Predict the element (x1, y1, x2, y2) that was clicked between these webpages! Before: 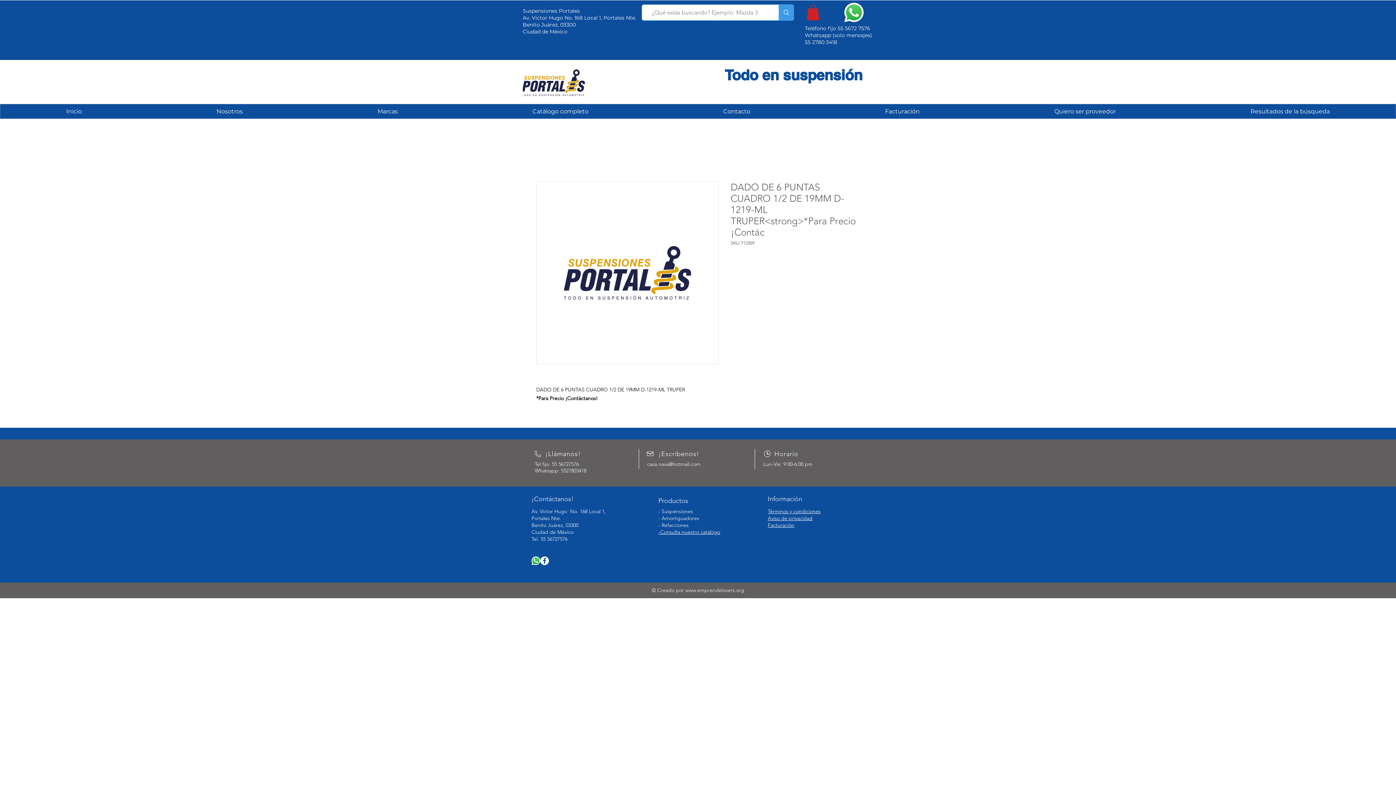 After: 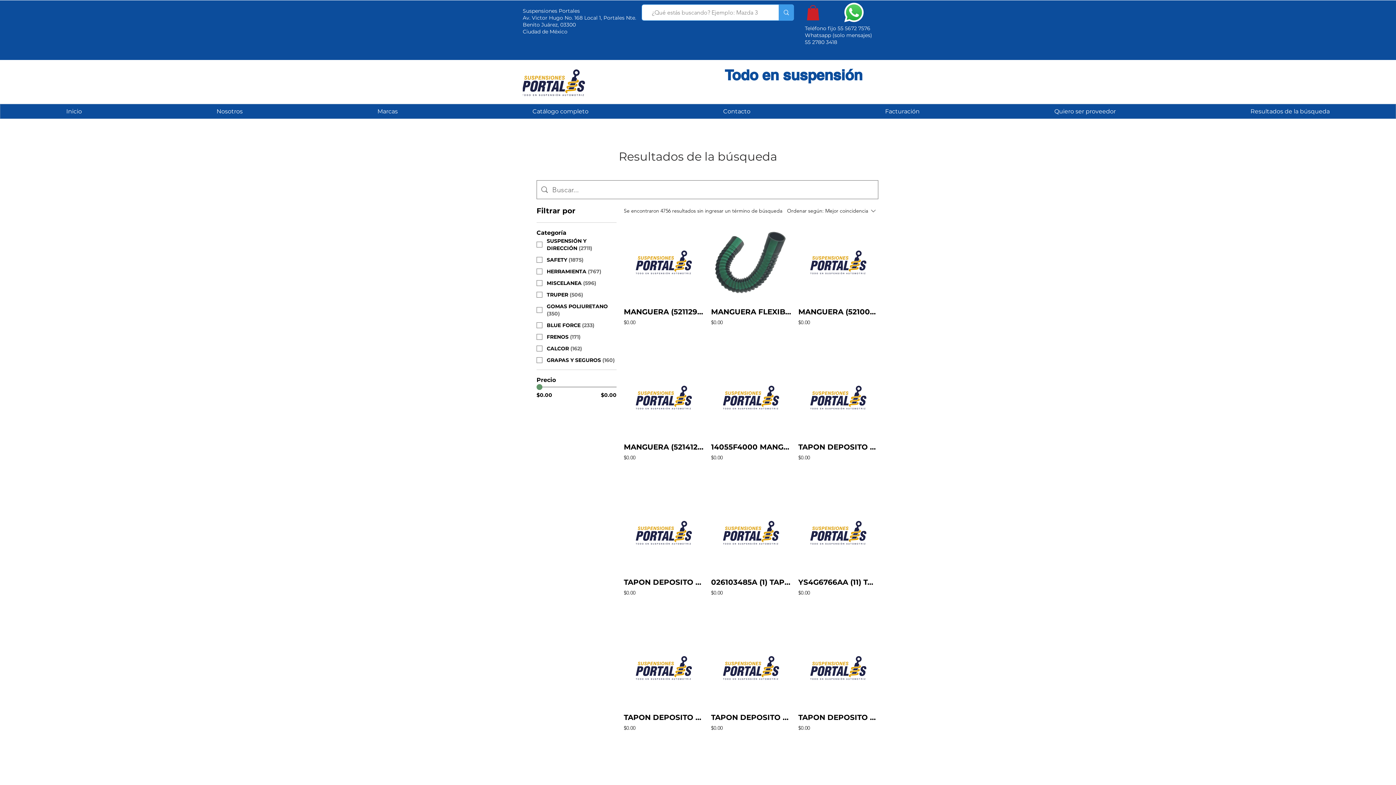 Action: label: ¿Qué estás buscando? Ejemplo: Mazda 3 bbox: (778, 4, 793, 20)